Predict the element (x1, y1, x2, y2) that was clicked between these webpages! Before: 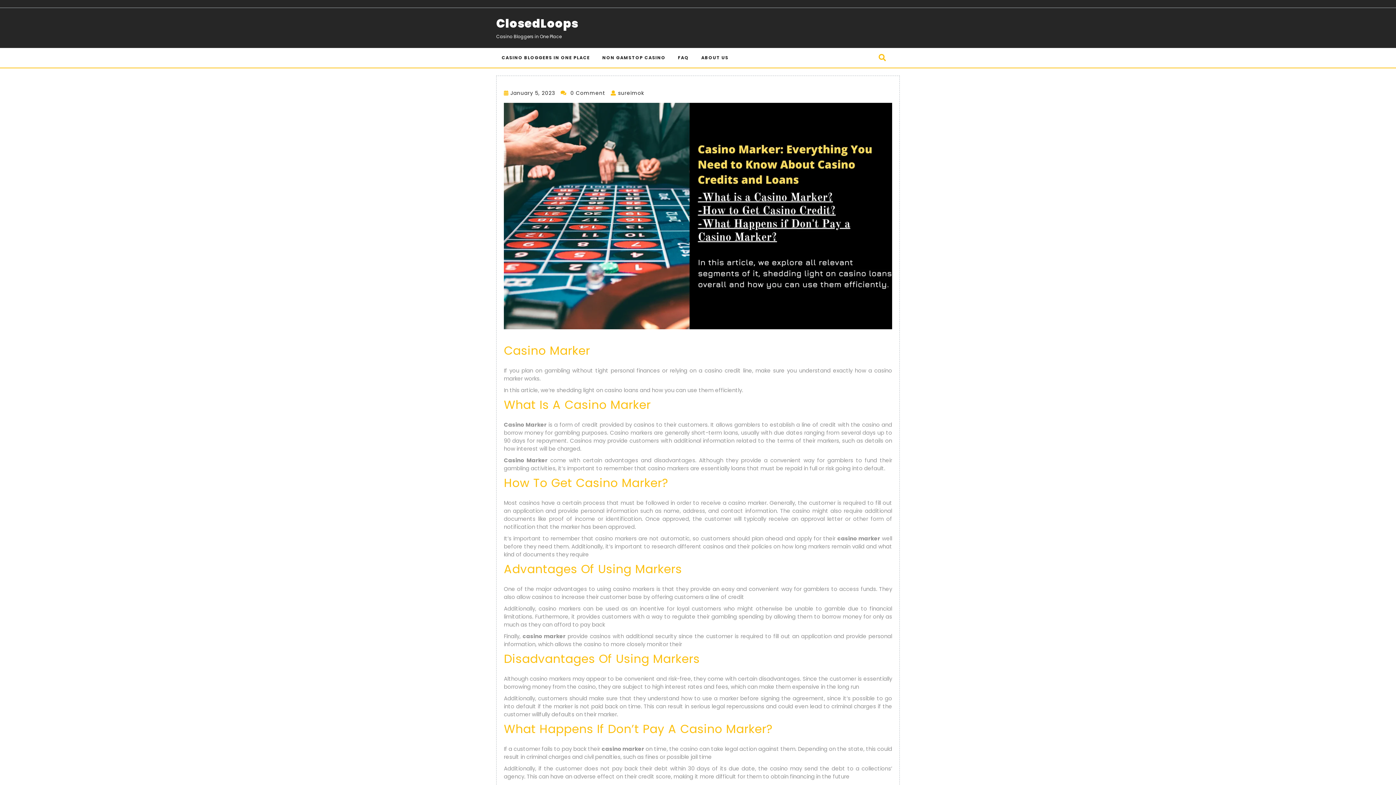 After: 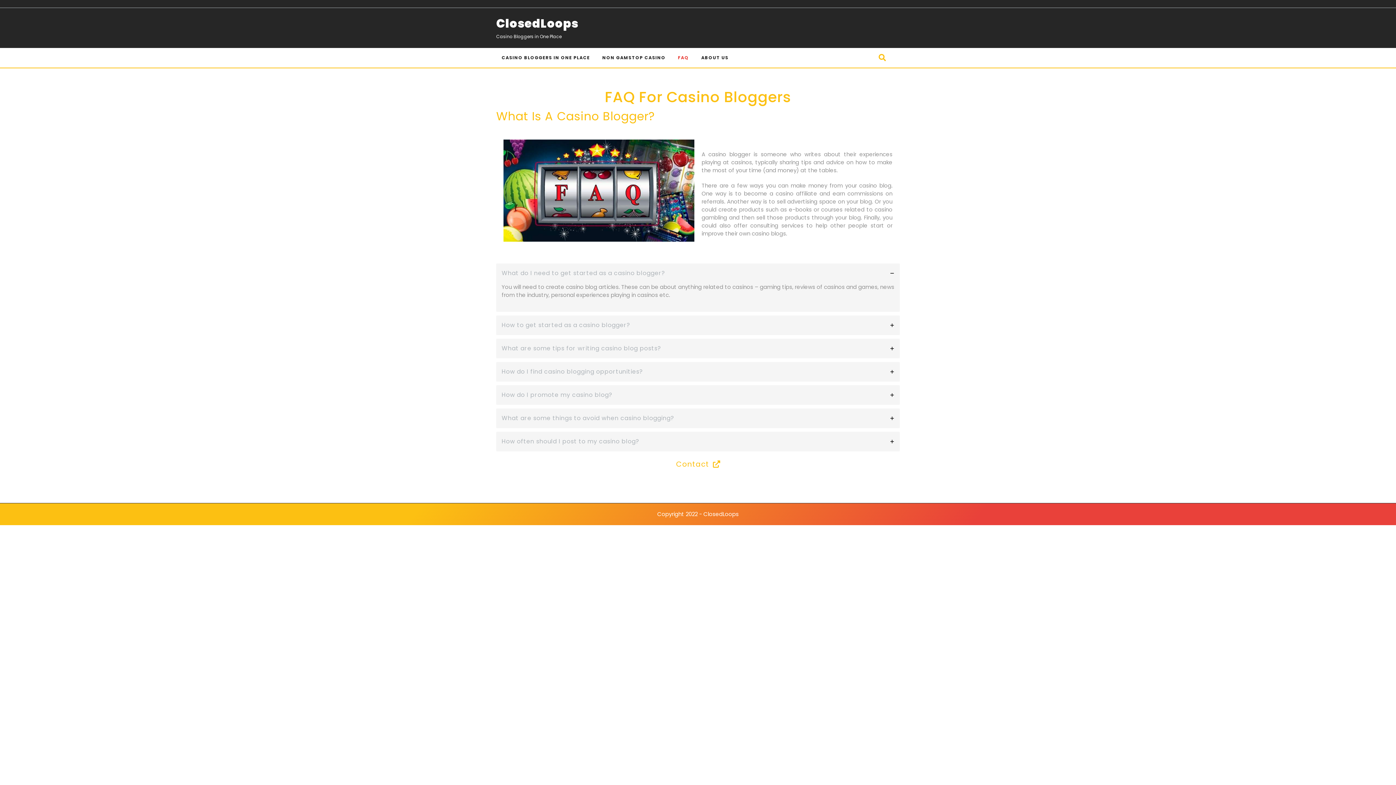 Action: label: FAQ bbox: (672, 48, 694, 67)